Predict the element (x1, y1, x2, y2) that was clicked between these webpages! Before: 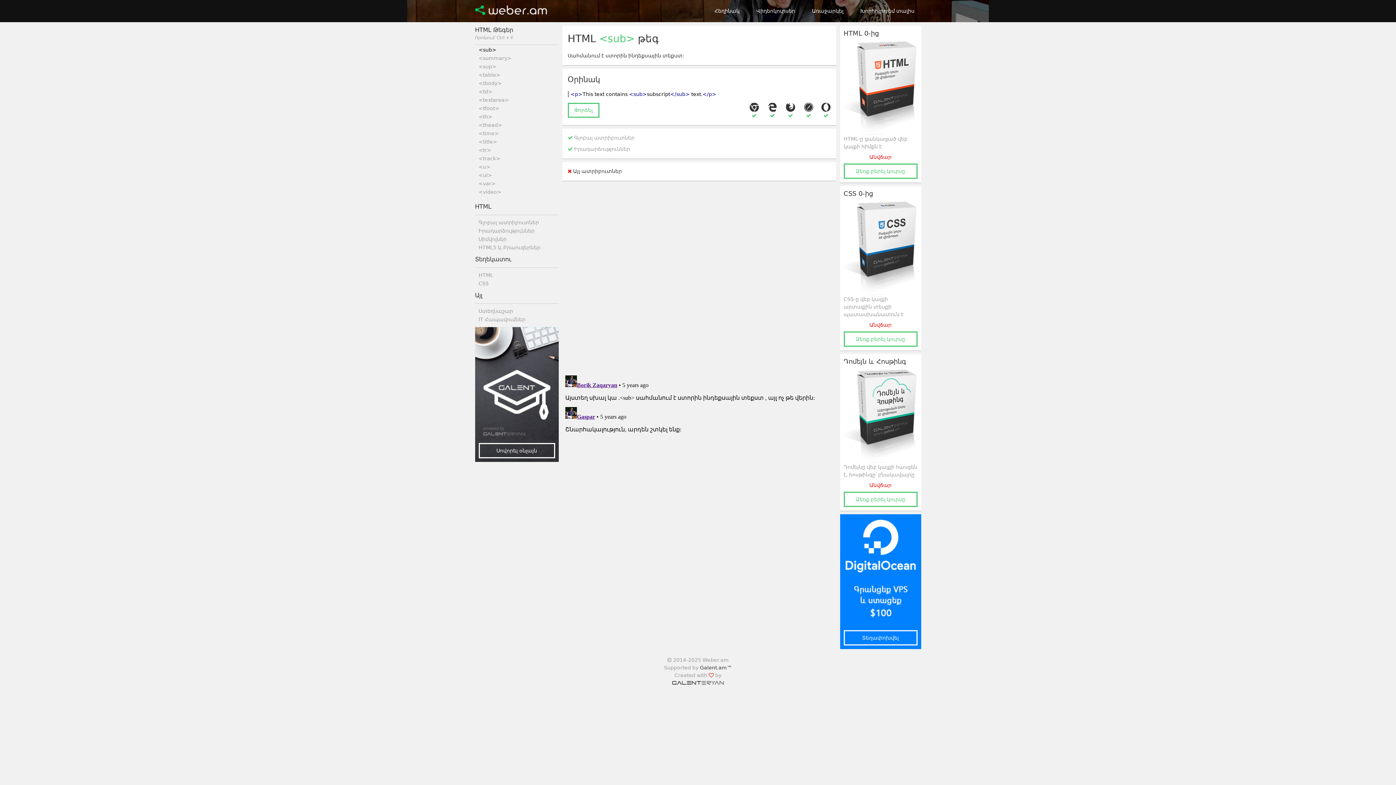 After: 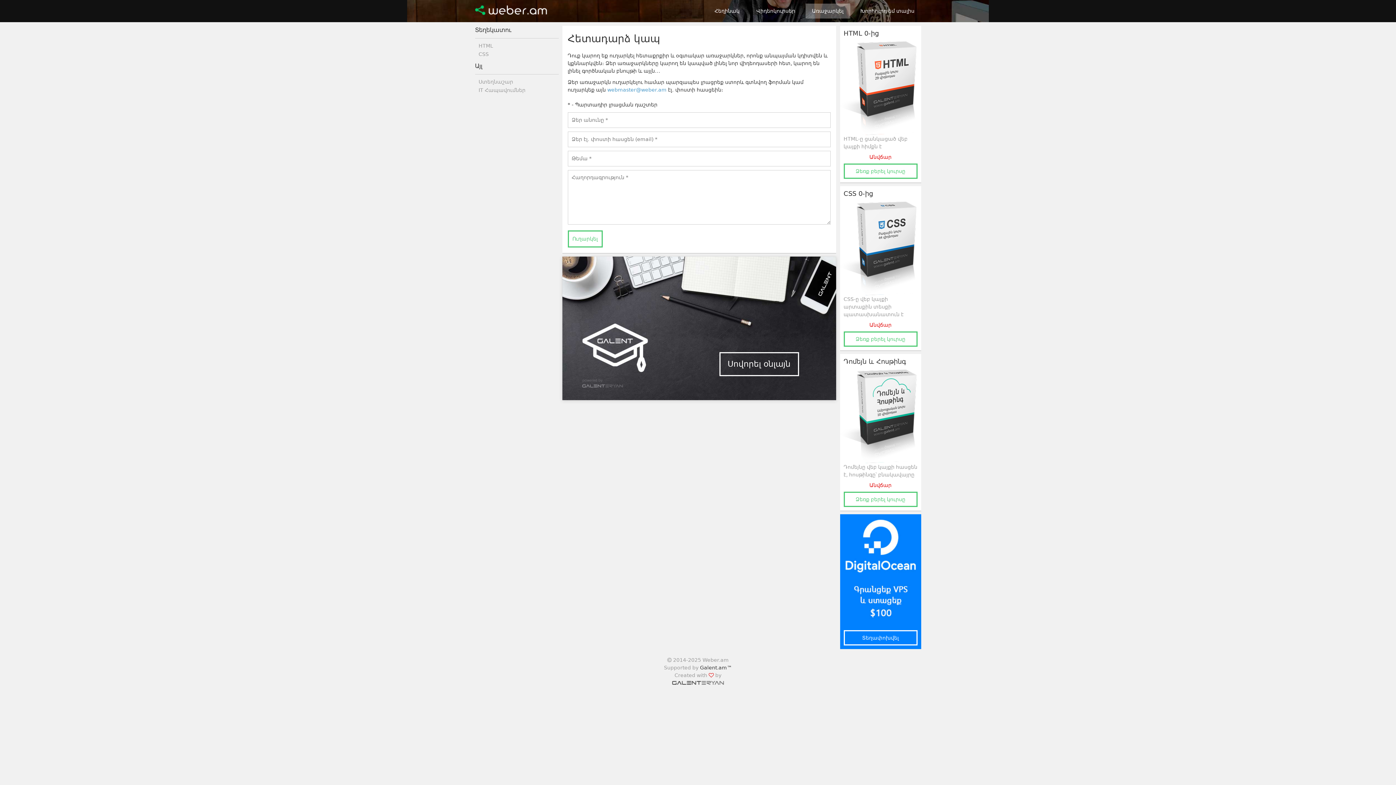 Action: bbox: (805, 3, 850, 18) label: Առաջարկել